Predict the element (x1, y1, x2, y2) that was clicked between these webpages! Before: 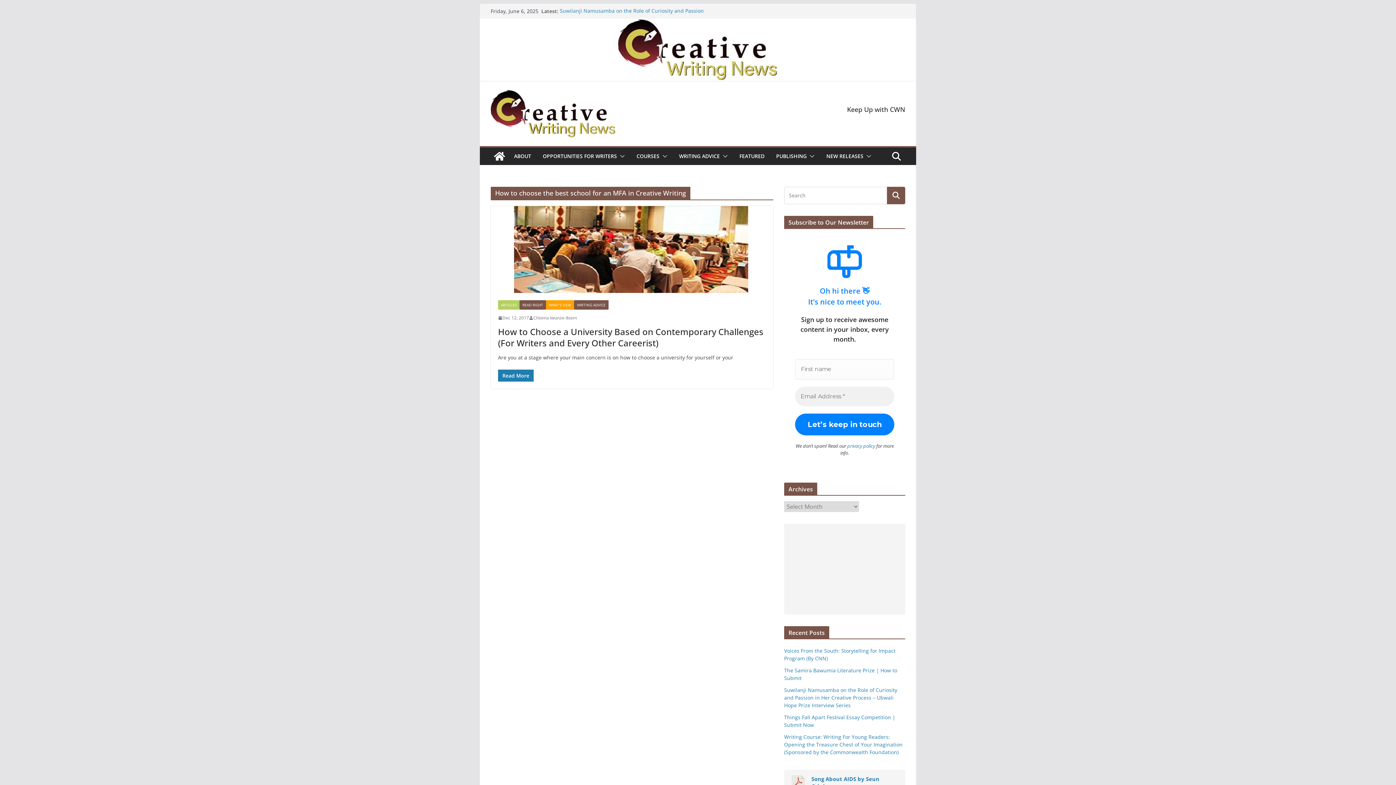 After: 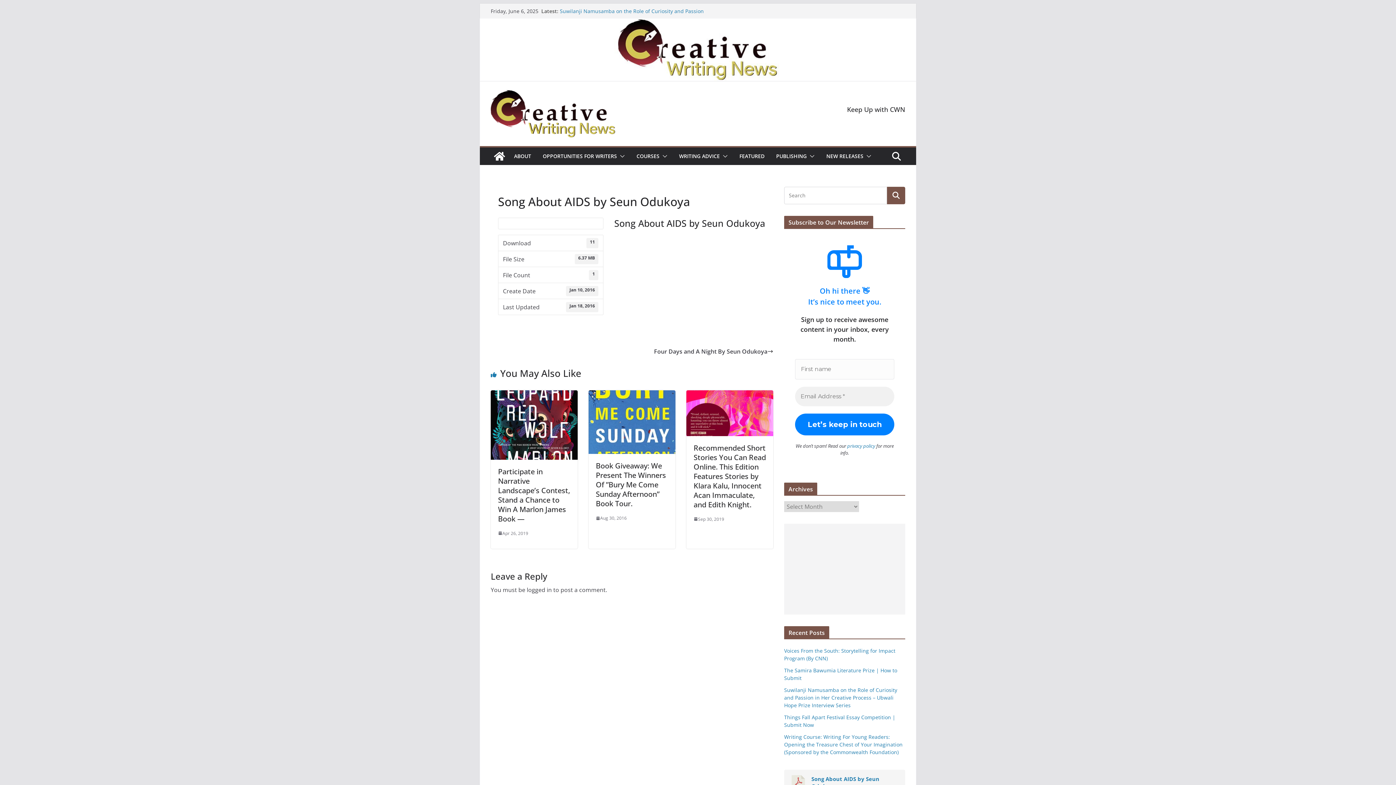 Action: bbox: (789, 775, 807, 793)